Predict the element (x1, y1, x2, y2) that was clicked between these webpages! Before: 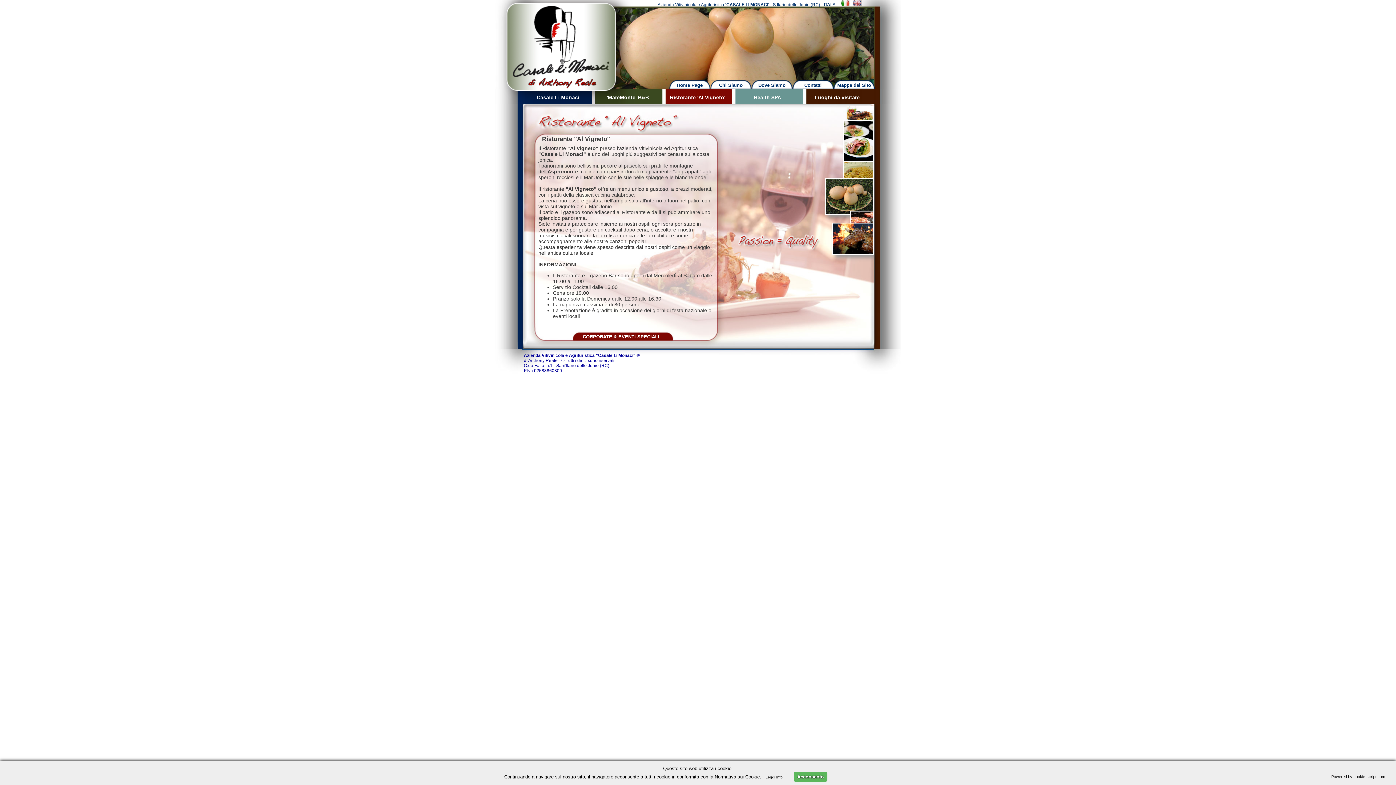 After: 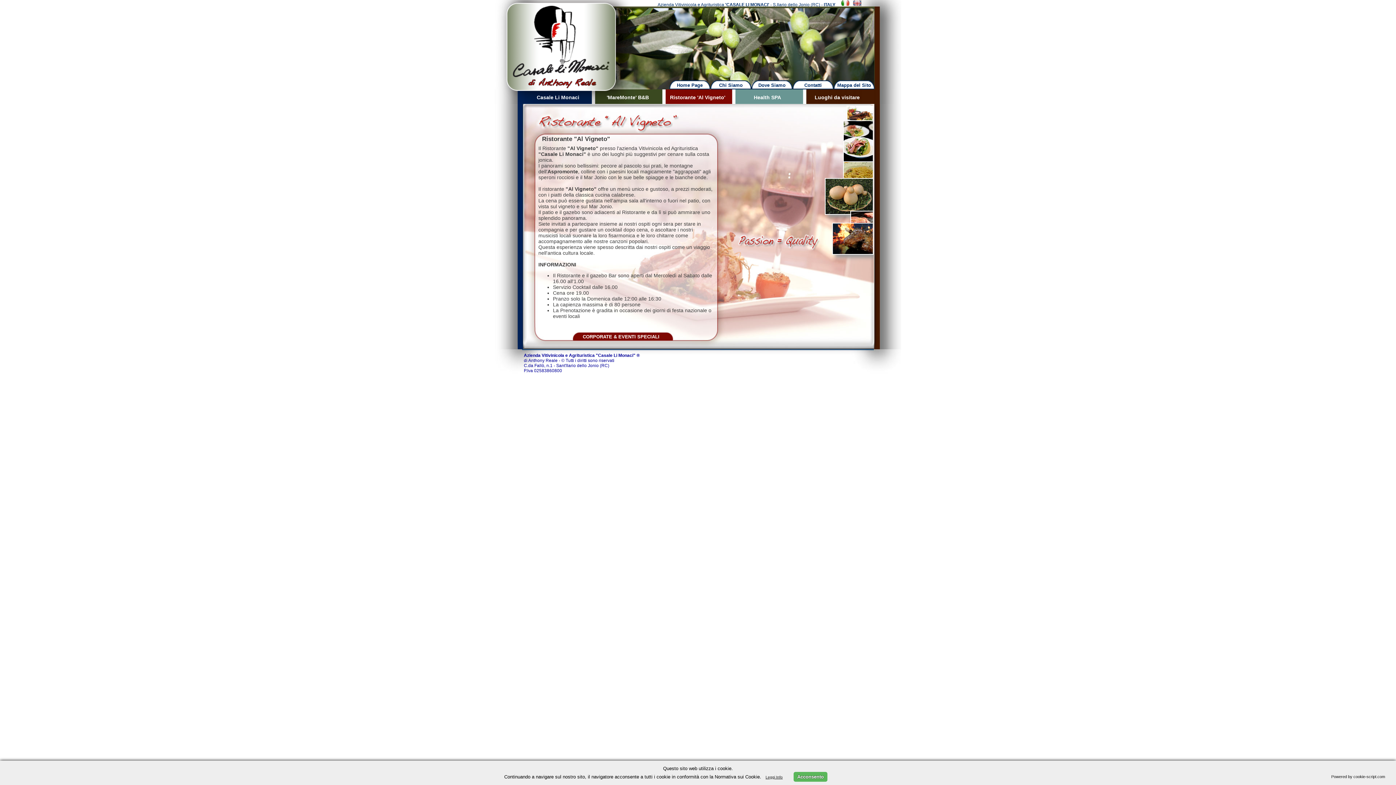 Action: label: Previous bbox: (484, 25, 494, 53)